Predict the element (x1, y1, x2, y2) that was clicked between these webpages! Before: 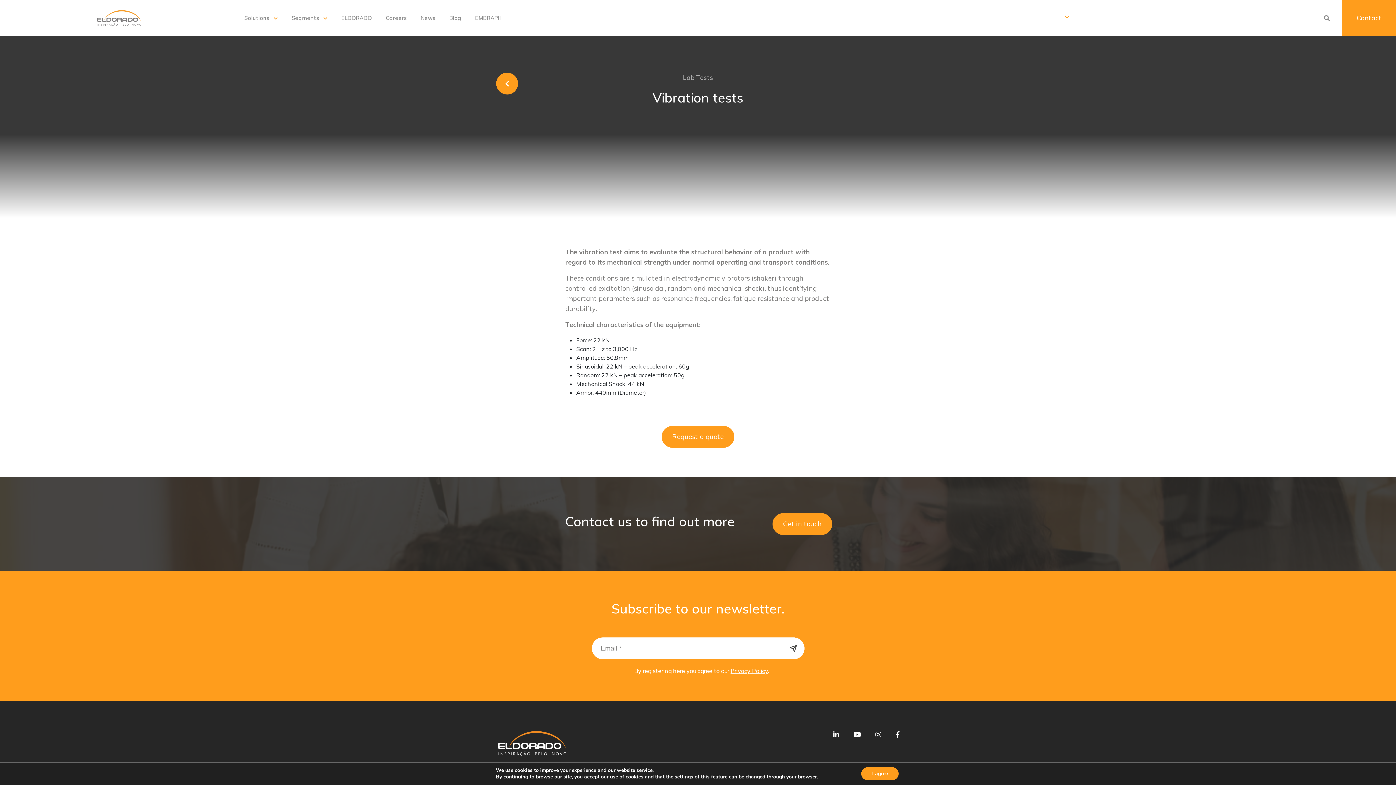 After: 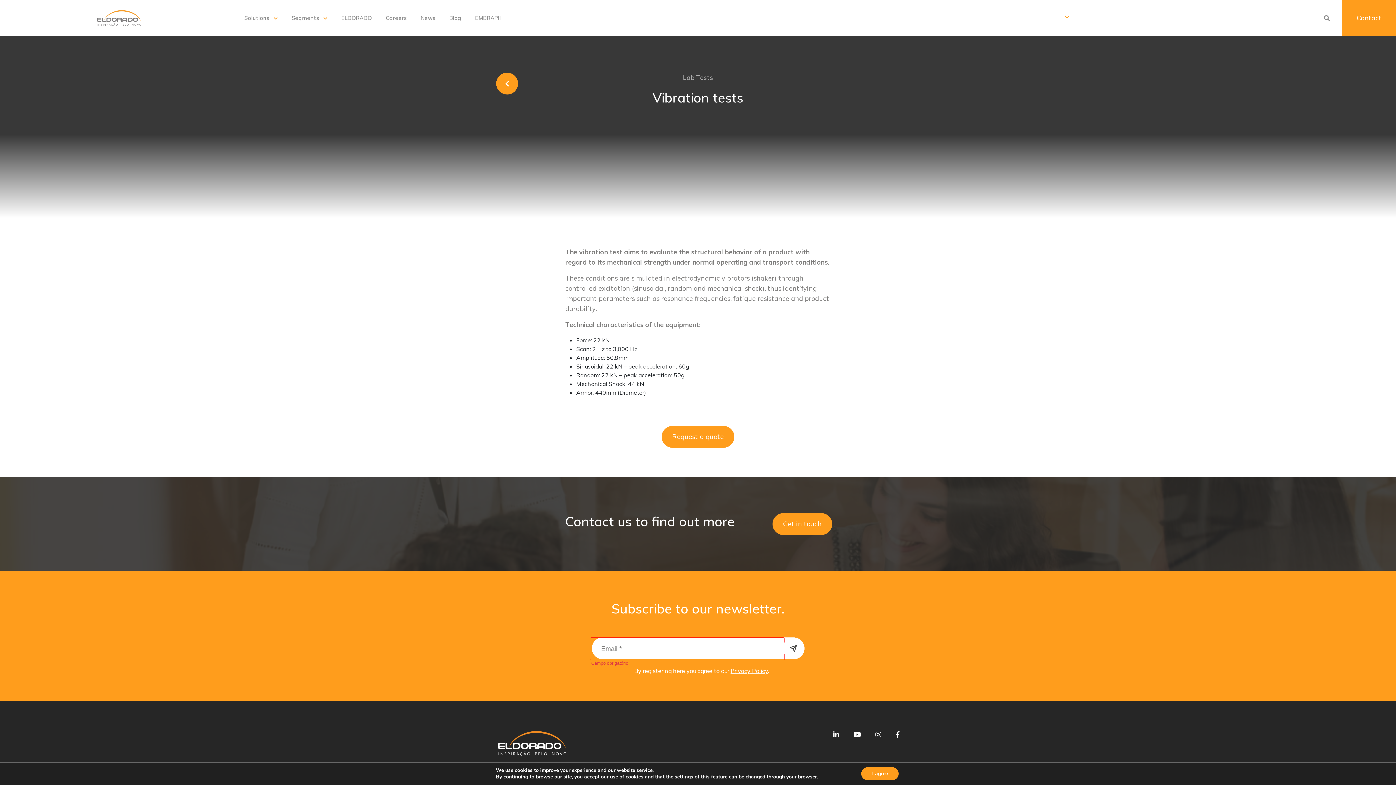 Action: label: Cadastrar bbox: (782, 637, 804, 659)